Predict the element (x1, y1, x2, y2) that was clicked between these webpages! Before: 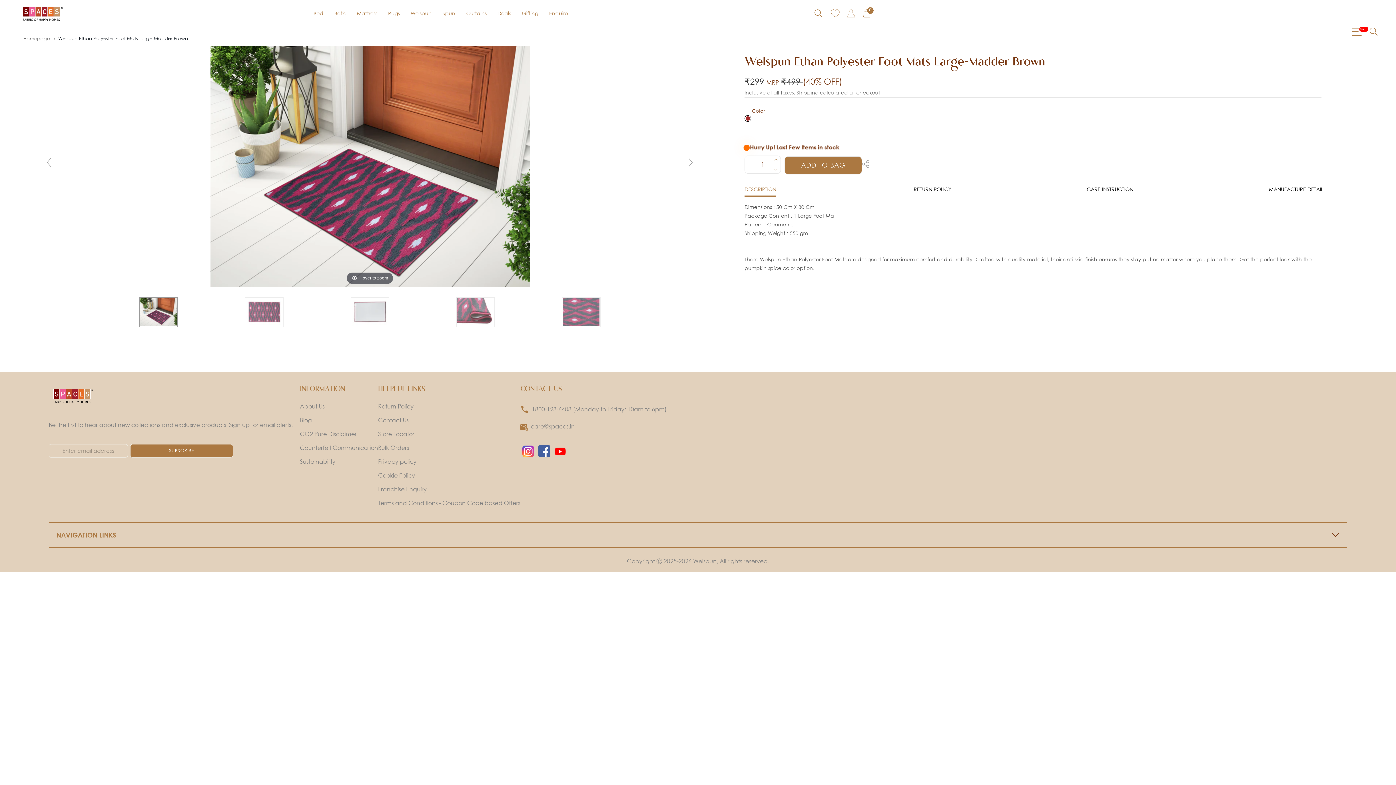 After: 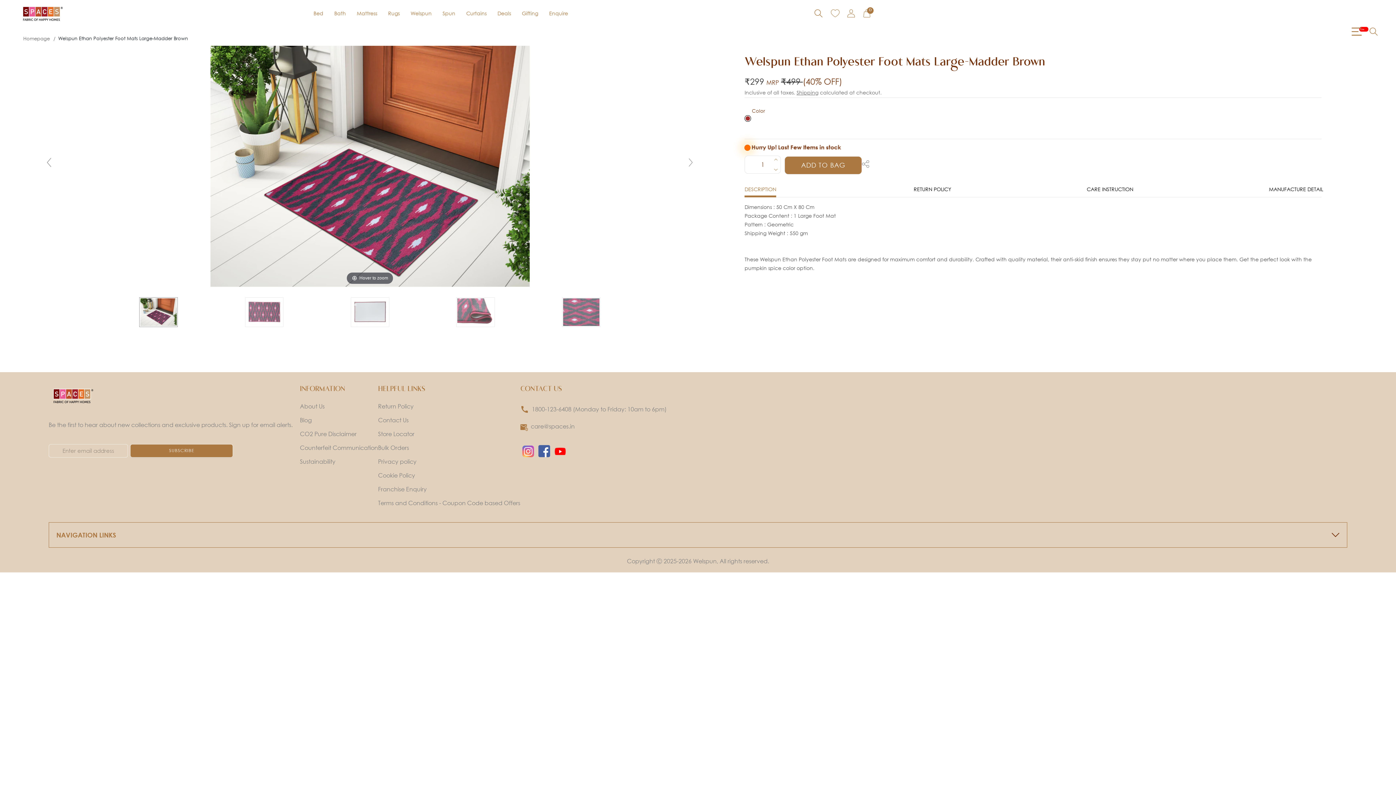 Action: bbox: (520, 443, 536, 459) label: Instagram